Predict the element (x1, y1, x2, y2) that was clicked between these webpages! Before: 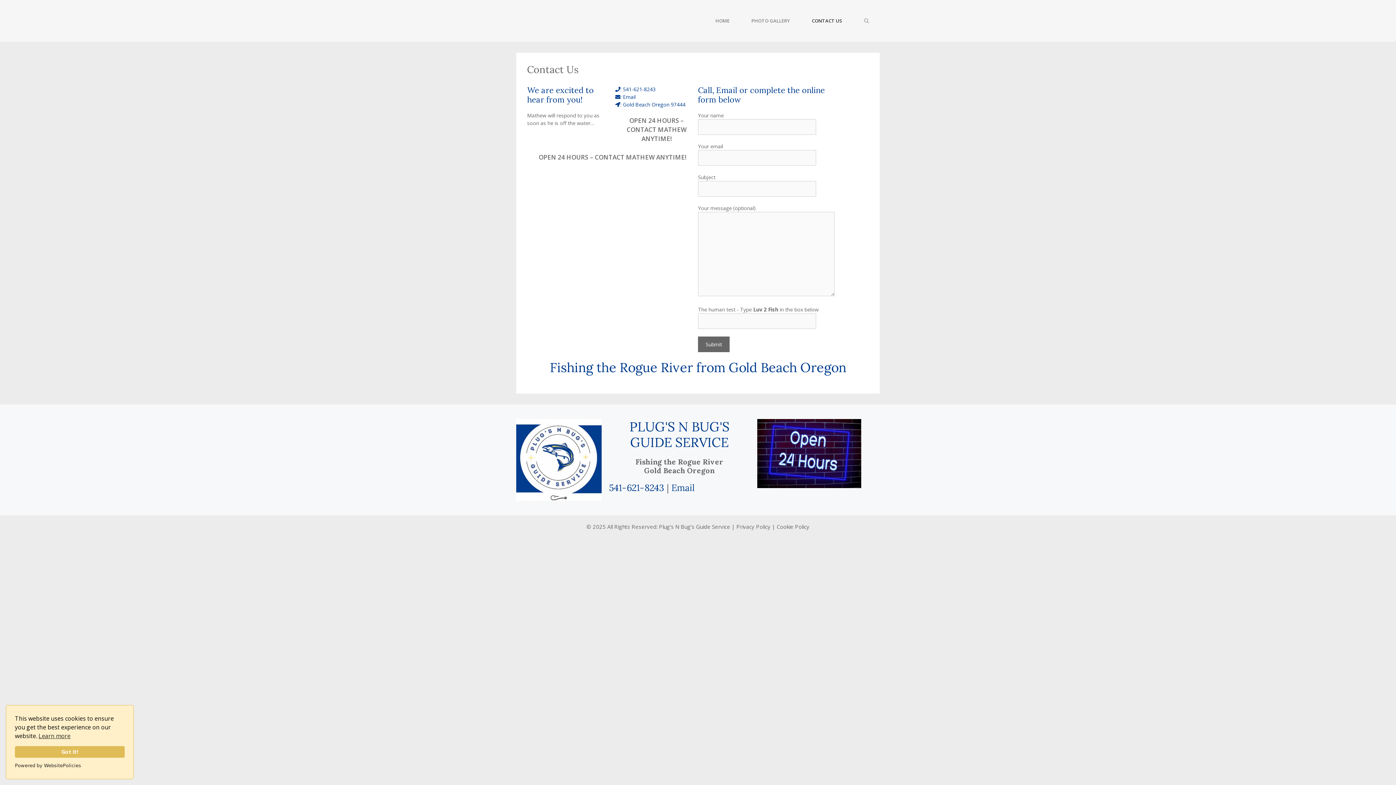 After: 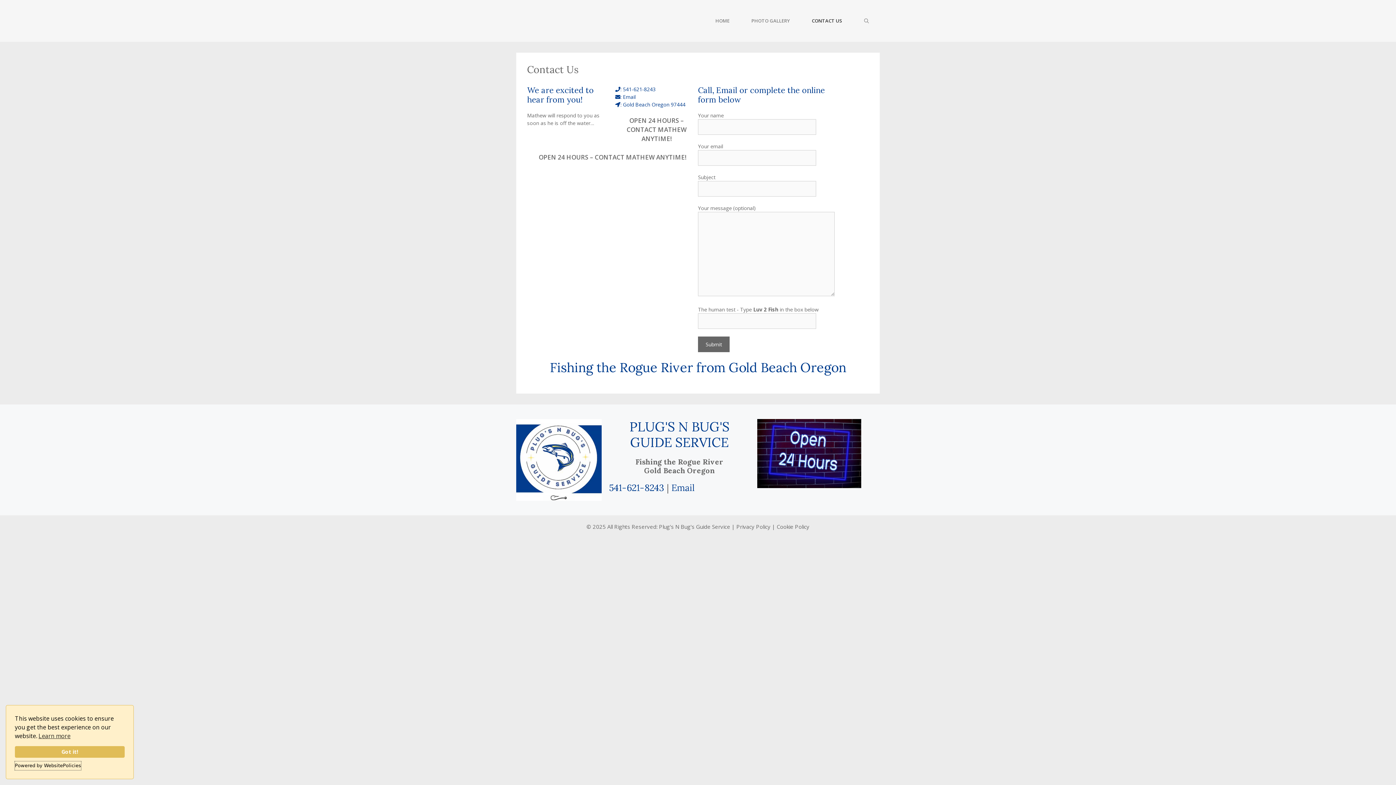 Action: bbox: (14, 761, 81, 770) label: Powered by WebsitePolicies